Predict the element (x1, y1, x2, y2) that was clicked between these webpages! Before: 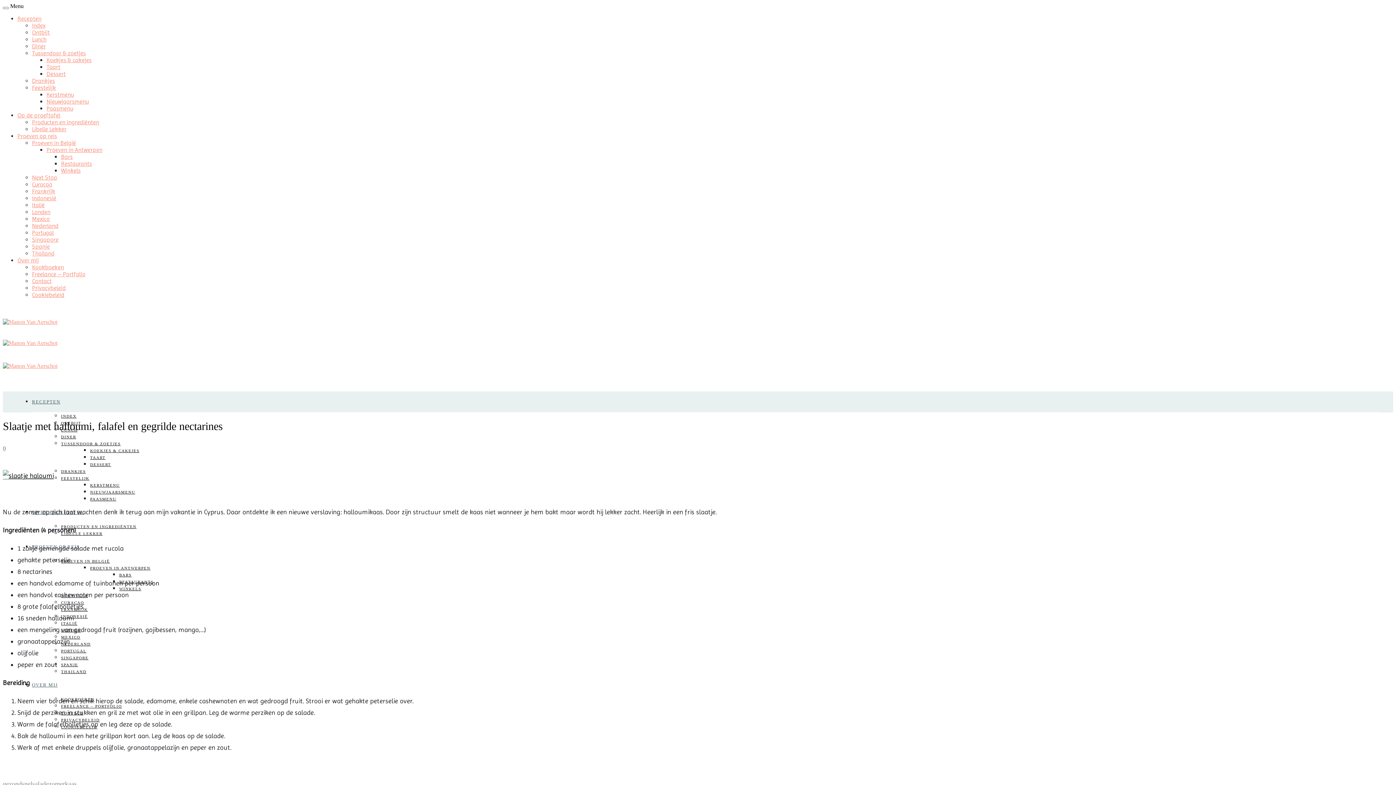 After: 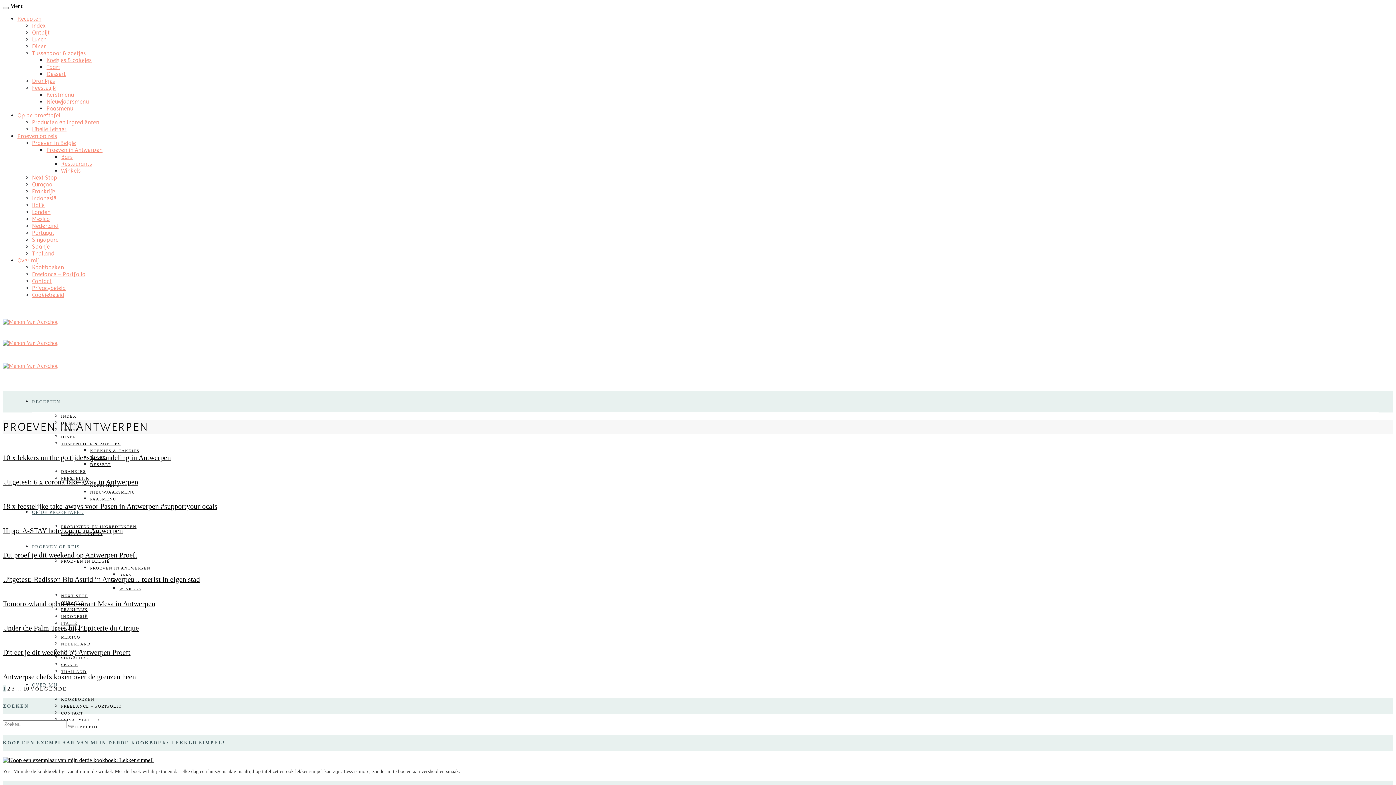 Action: bbox: (90, 566, 150, 570) label: PROEVEN IN ANTWERPEN